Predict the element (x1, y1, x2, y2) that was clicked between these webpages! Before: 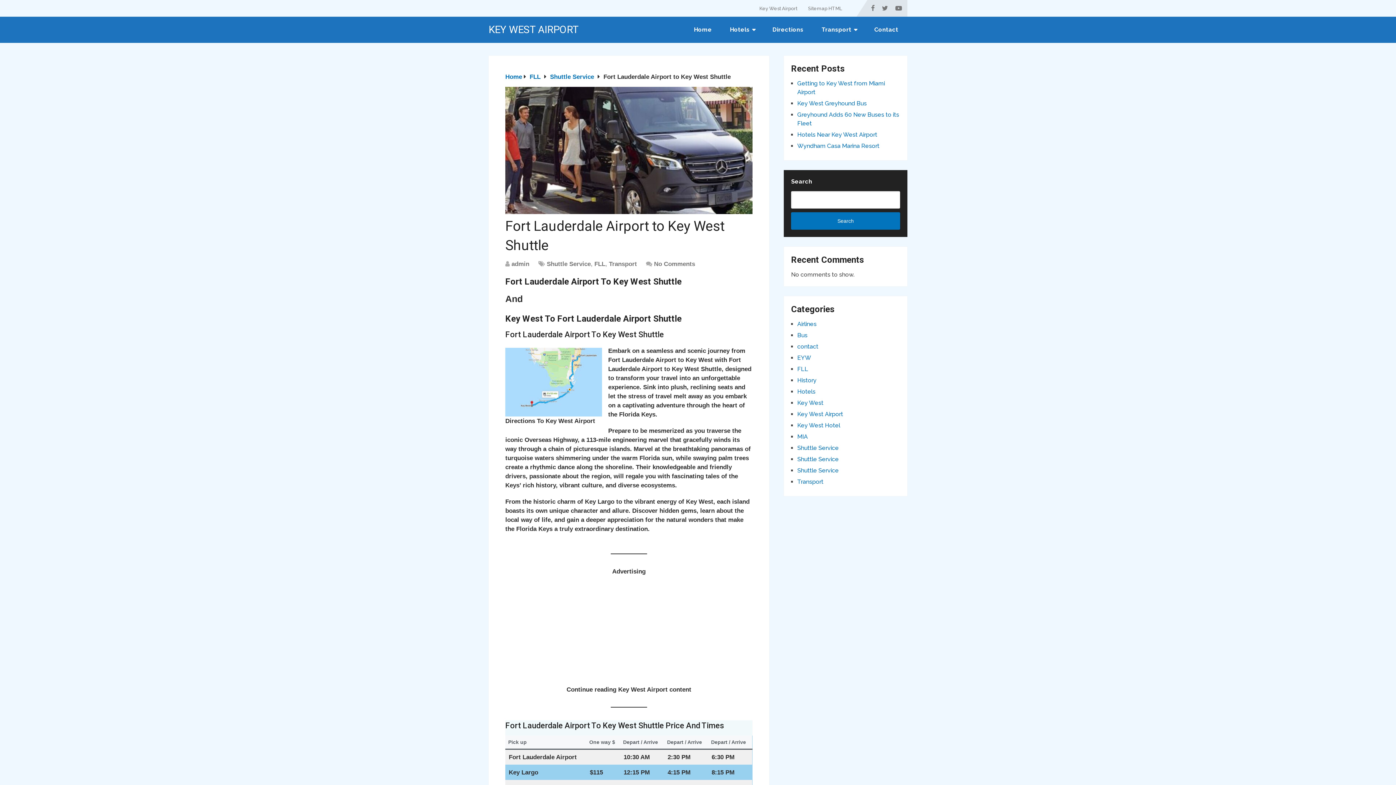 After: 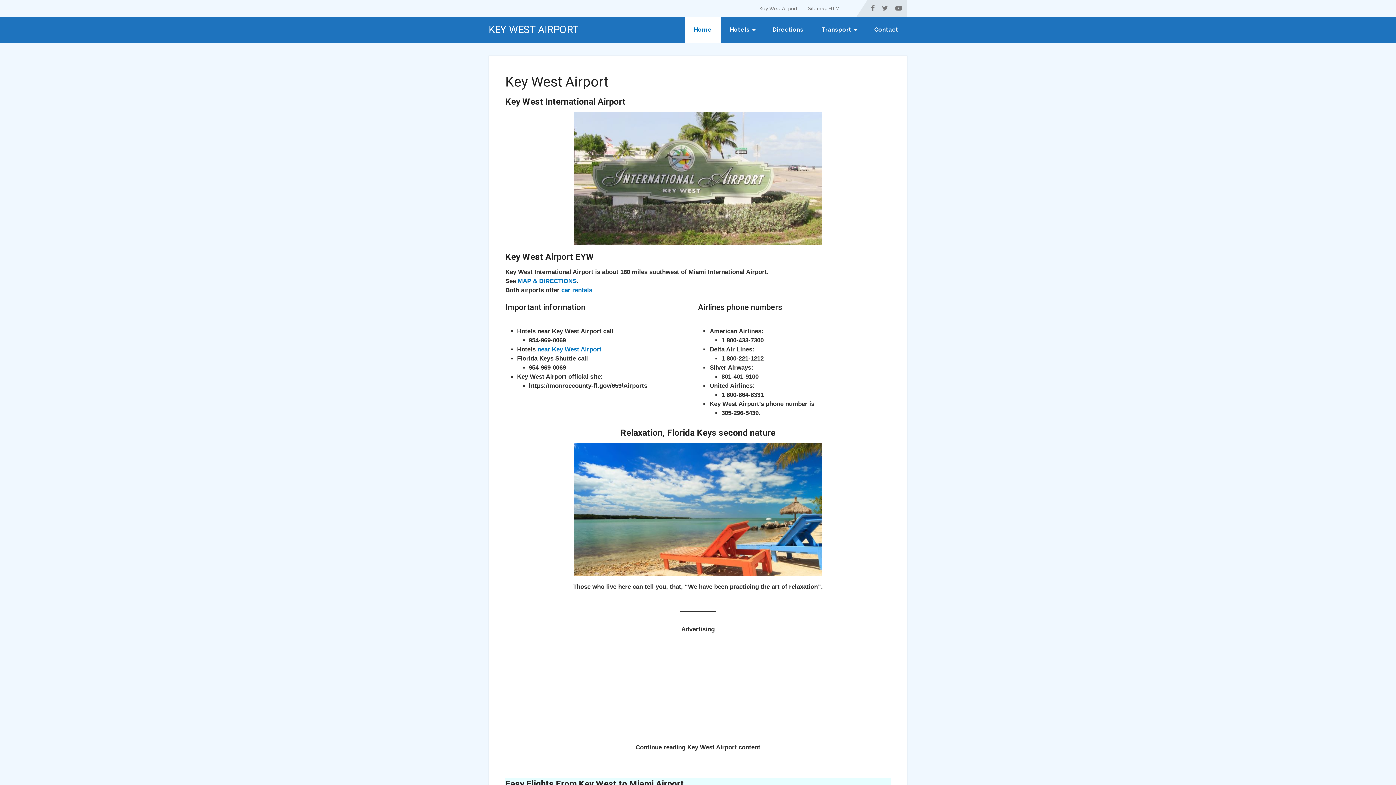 Action: label: KEY WEST AIRPORT bbox: (488, 24, 578, 34)